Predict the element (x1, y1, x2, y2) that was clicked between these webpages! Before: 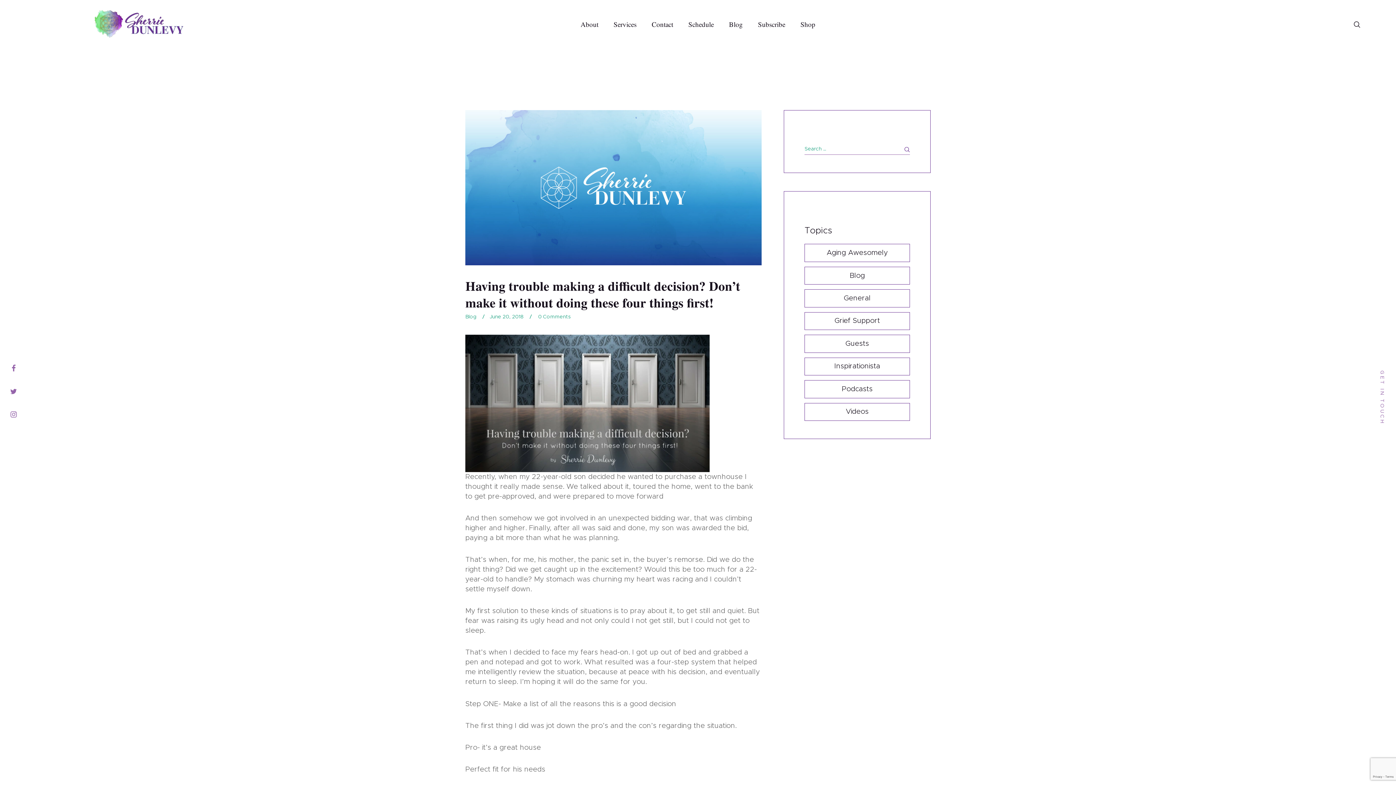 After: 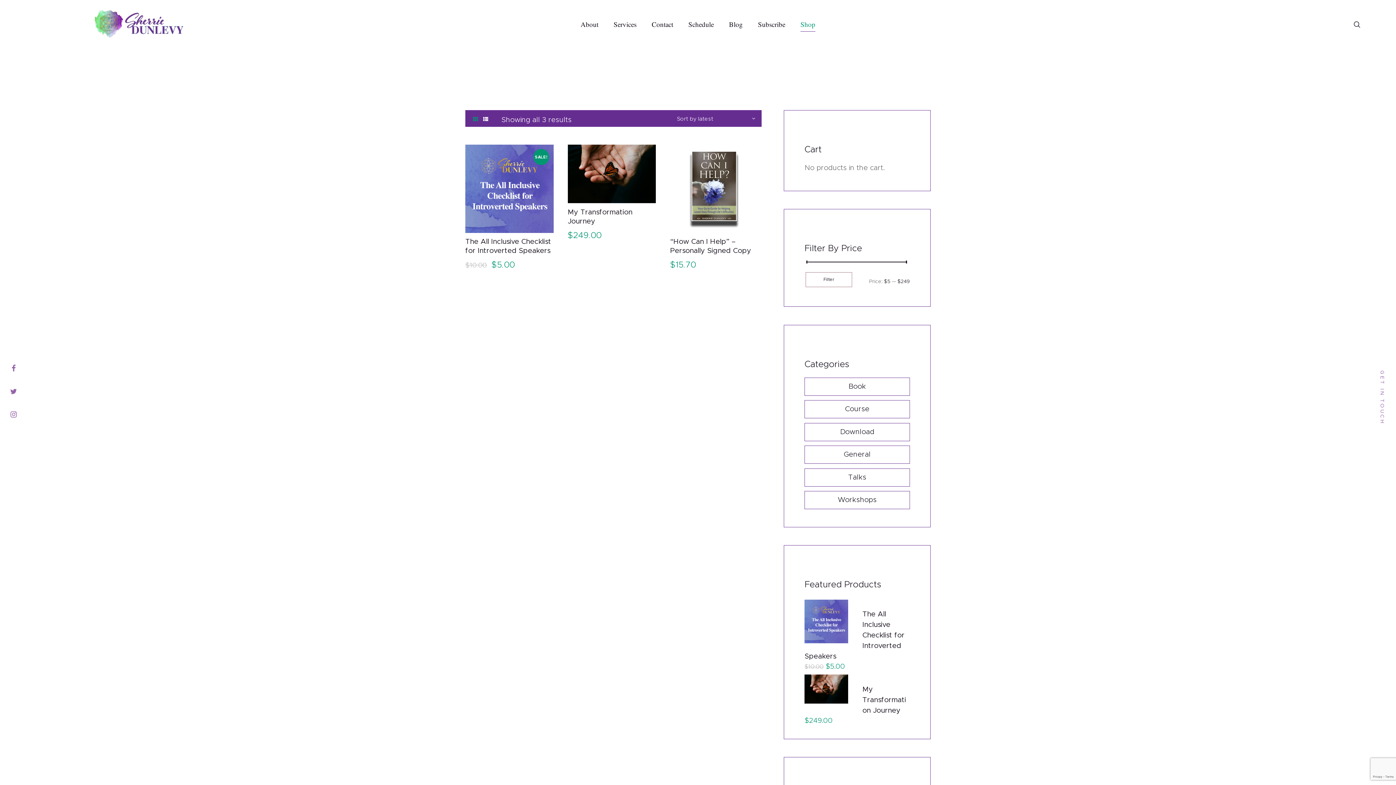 Action: label: Shop bbox: (793, 12, 823, 36)